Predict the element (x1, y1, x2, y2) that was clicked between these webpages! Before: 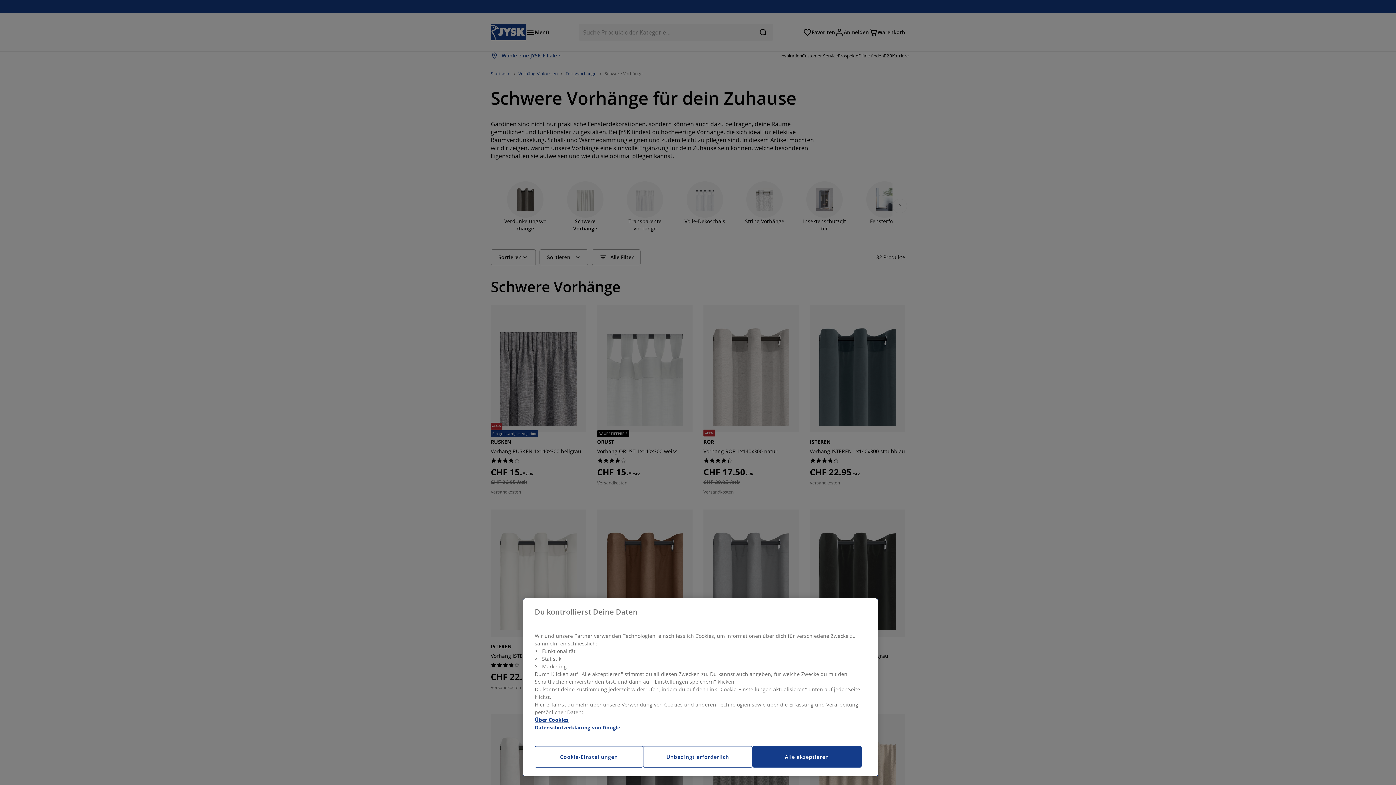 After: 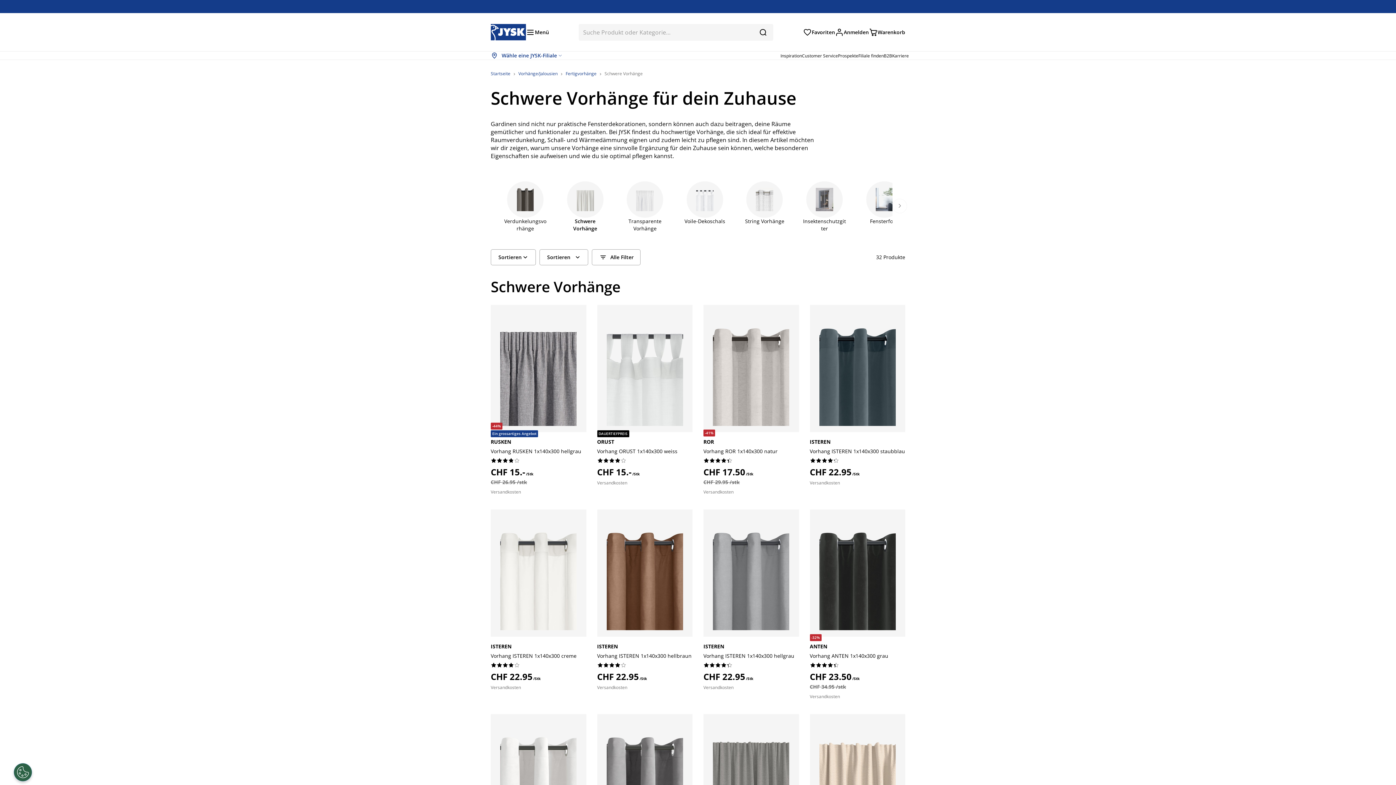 Action: bbox: (752, 746, 861, 768) label: Alle akzeptieren